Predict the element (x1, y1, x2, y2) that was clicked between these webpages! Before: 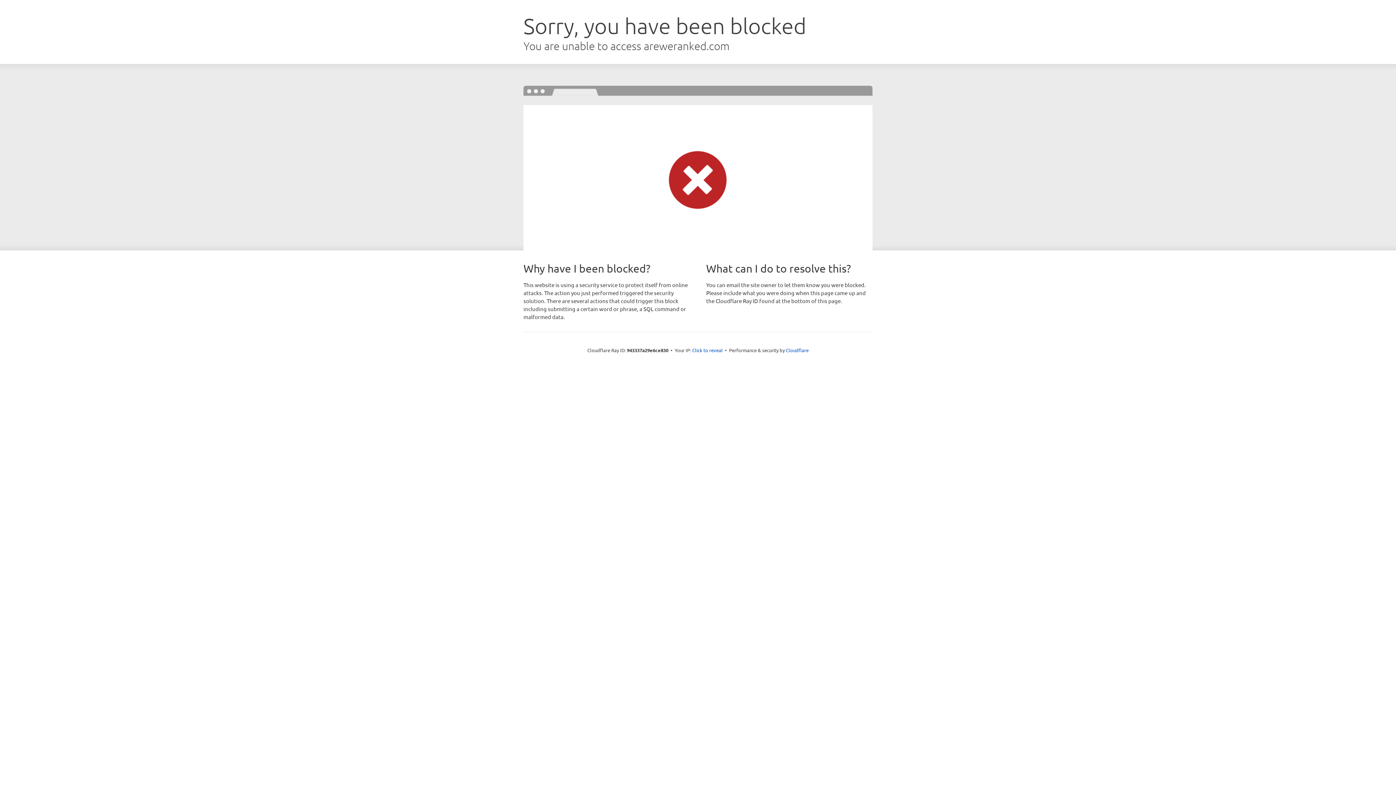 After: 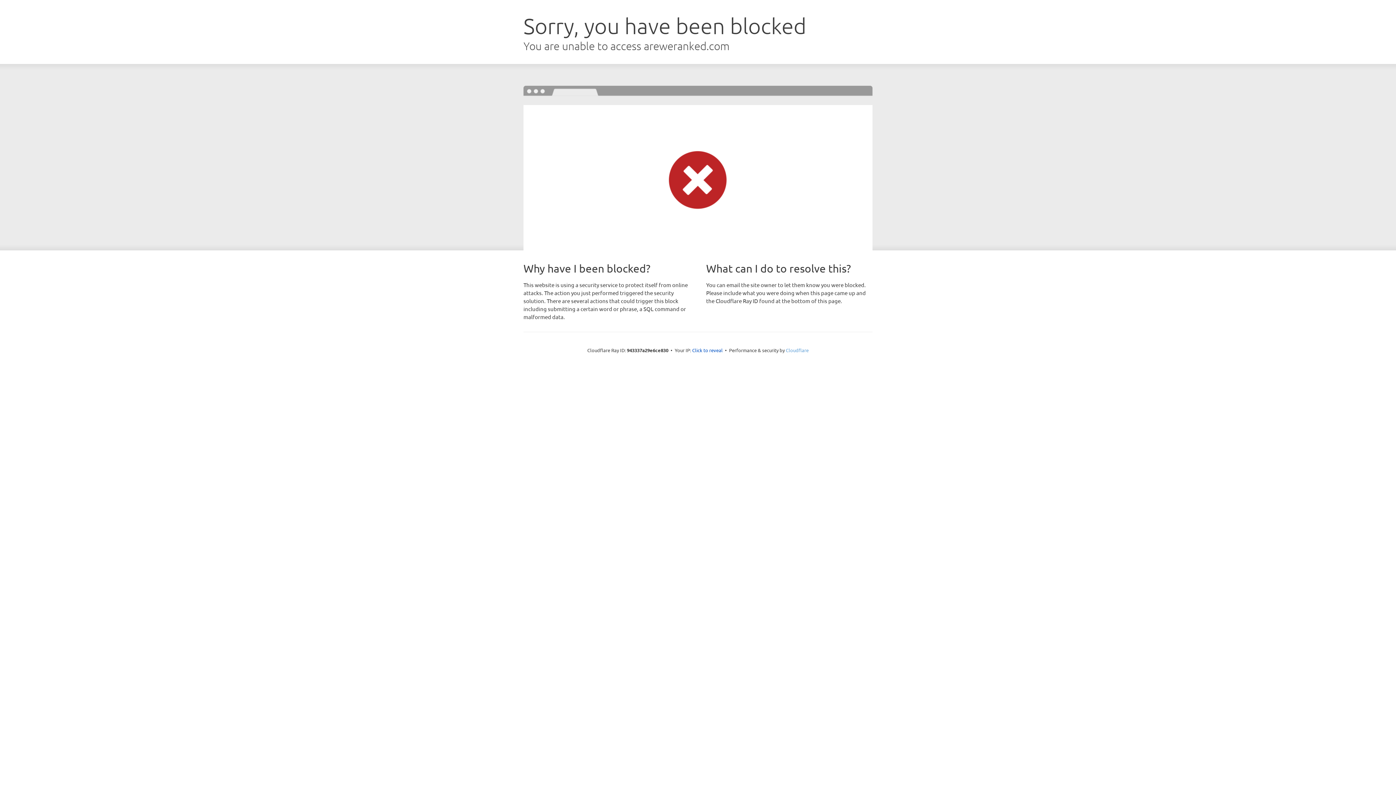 Action: label: Cloudflare bbox: (786, 347, 808, 353)